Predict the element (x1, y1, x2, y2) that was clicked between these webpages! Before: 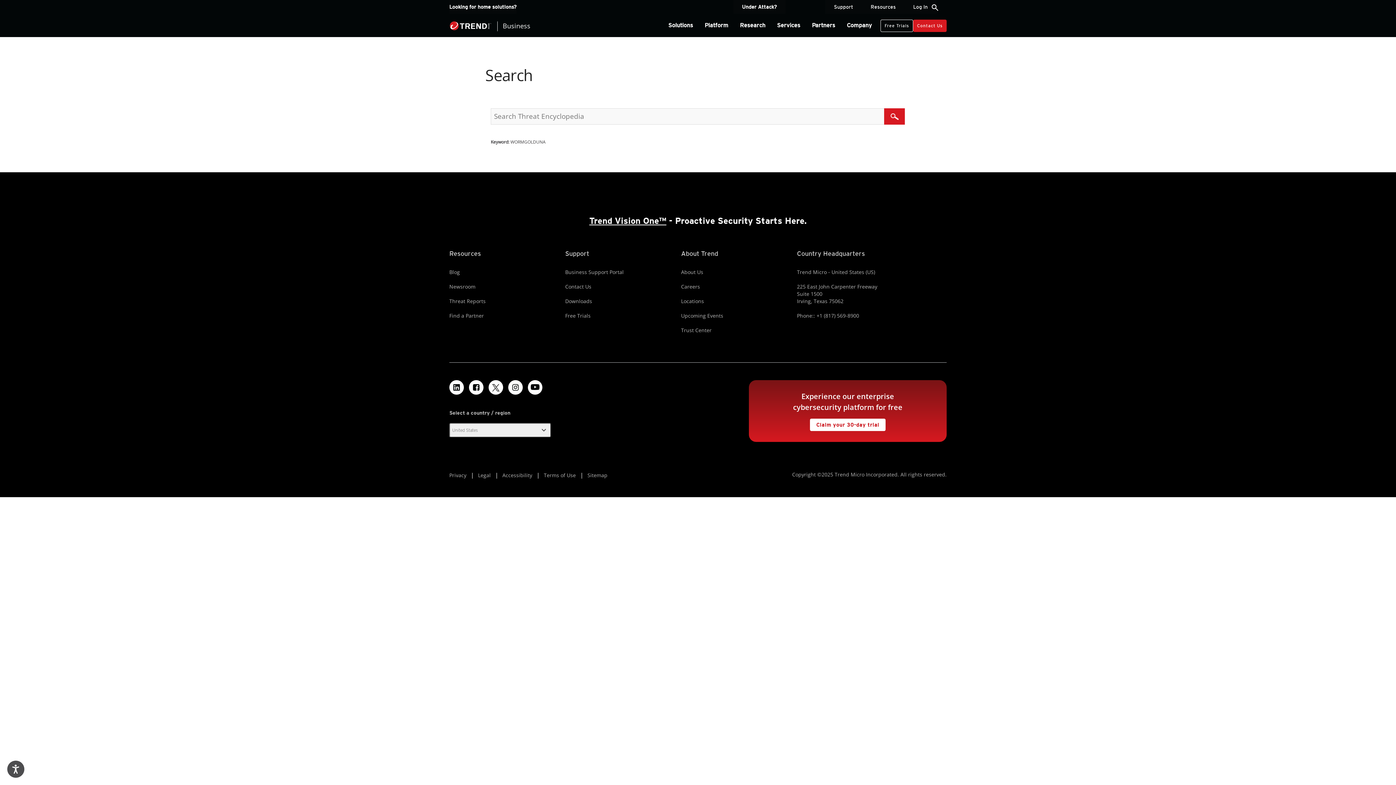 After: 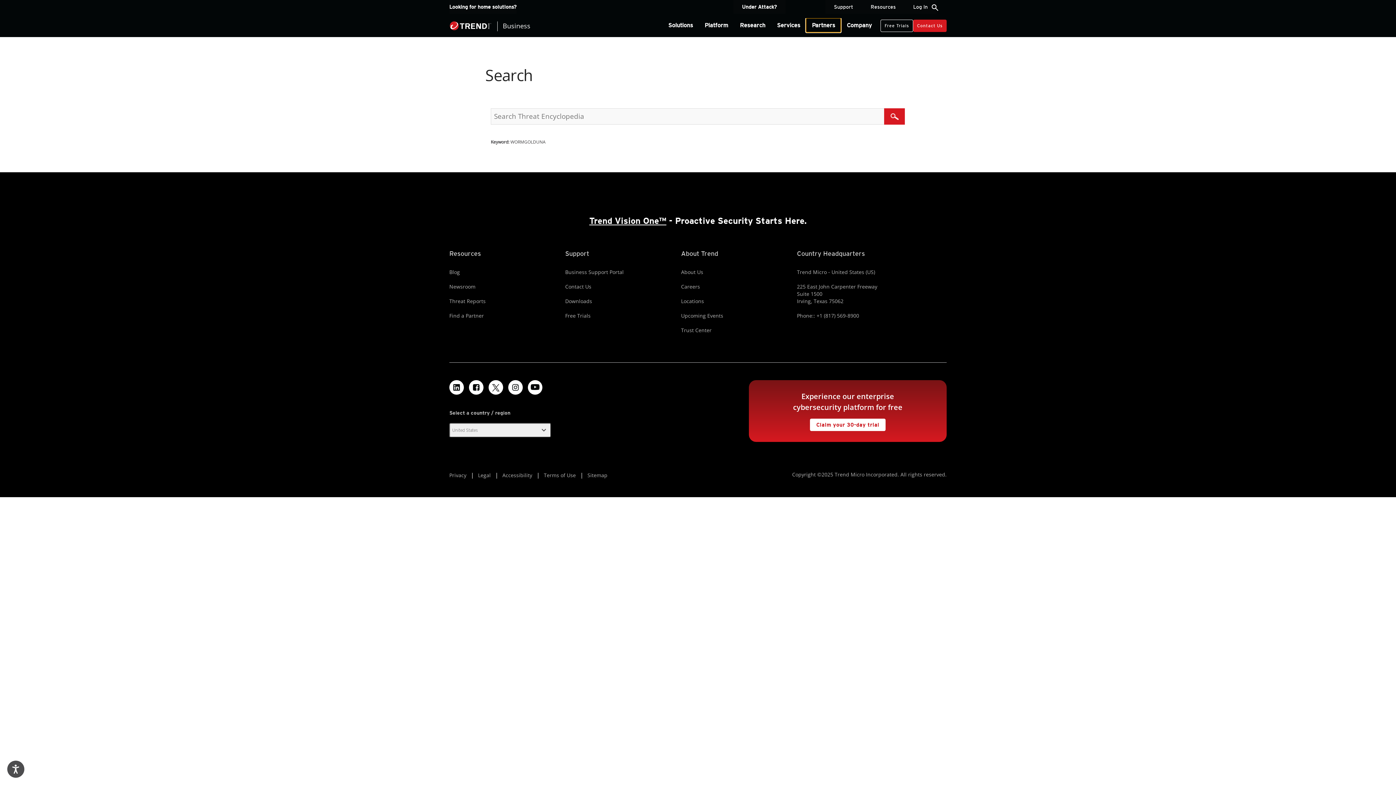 Action: bbox: (806, 18, 841, 32) label: Partners